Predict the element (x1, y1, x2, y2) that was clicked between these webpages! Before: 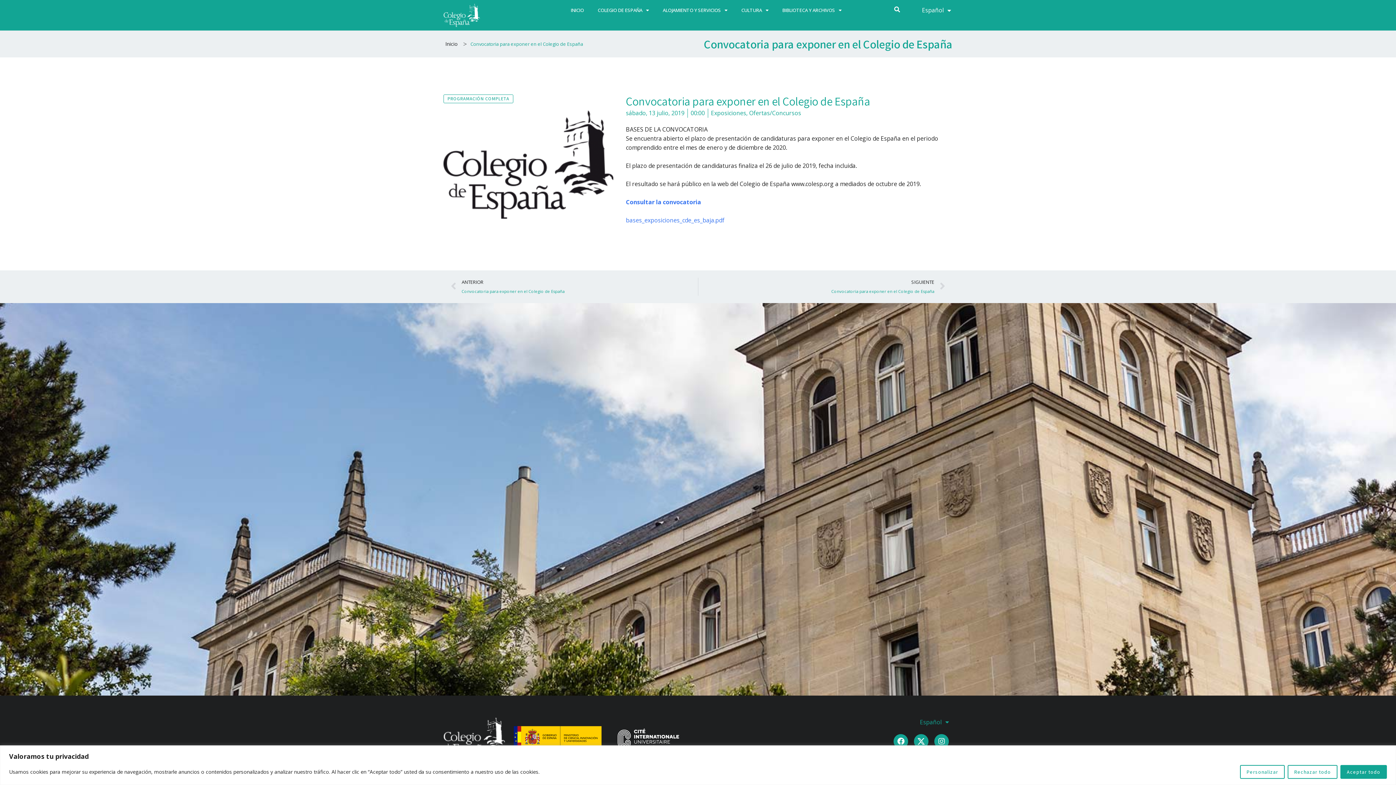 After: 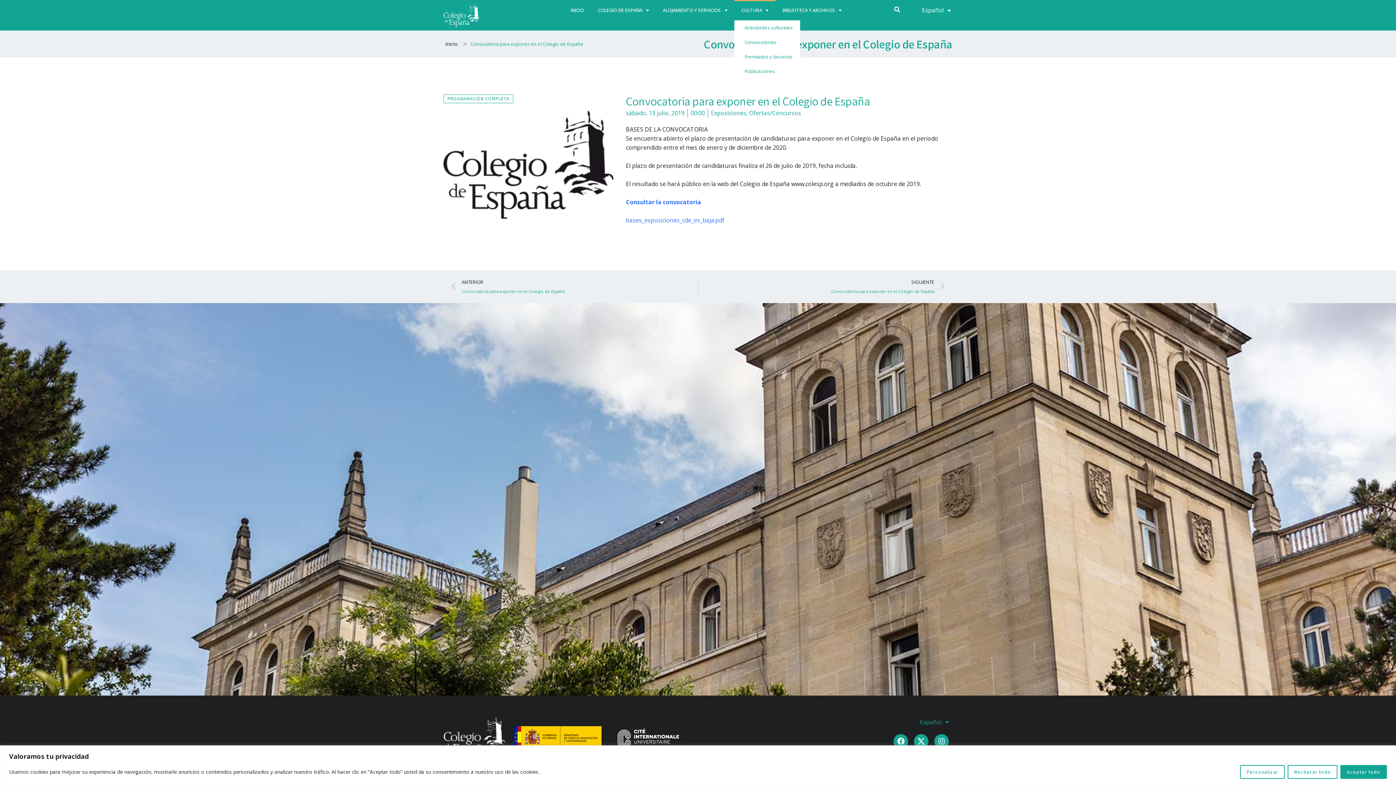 Action: bbox: (734, 0, 775, 20) label: CULTURA